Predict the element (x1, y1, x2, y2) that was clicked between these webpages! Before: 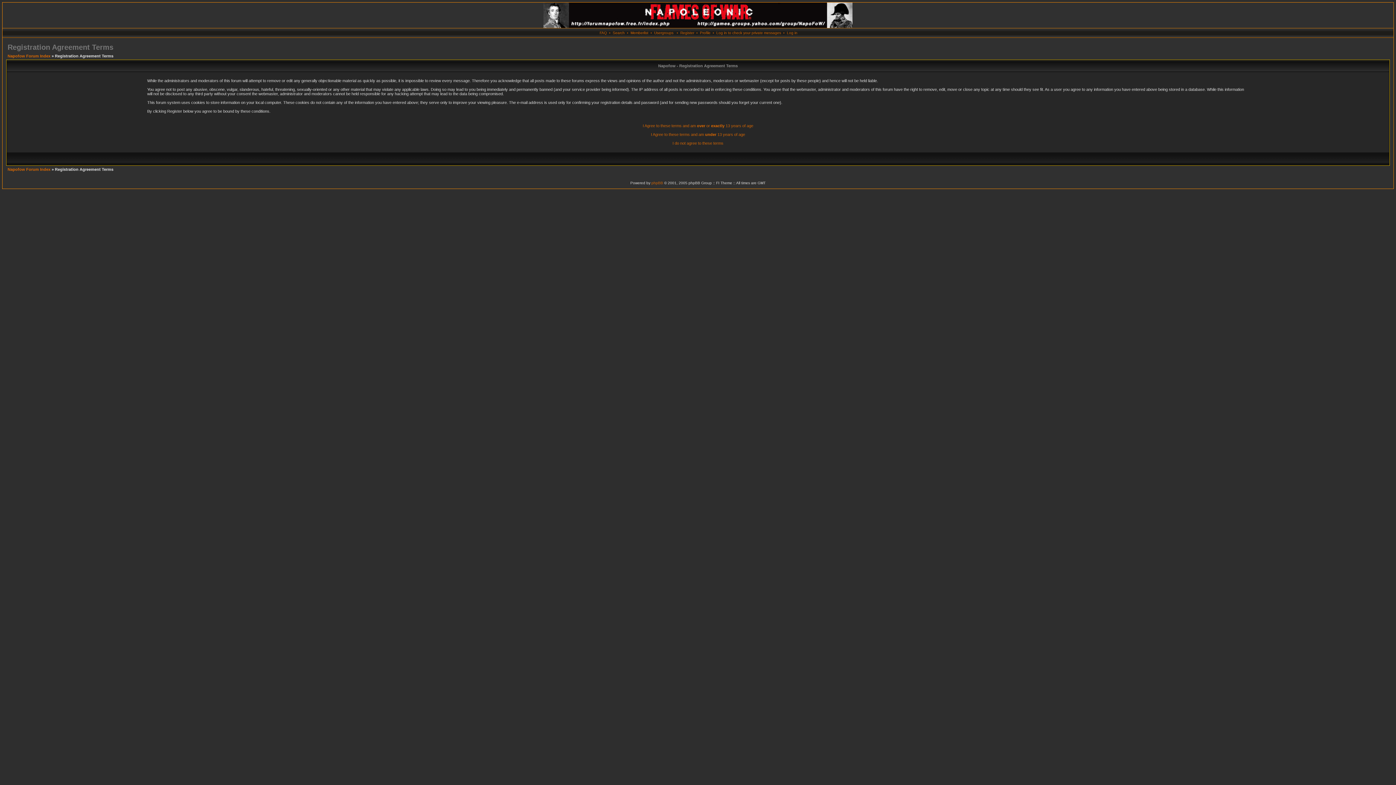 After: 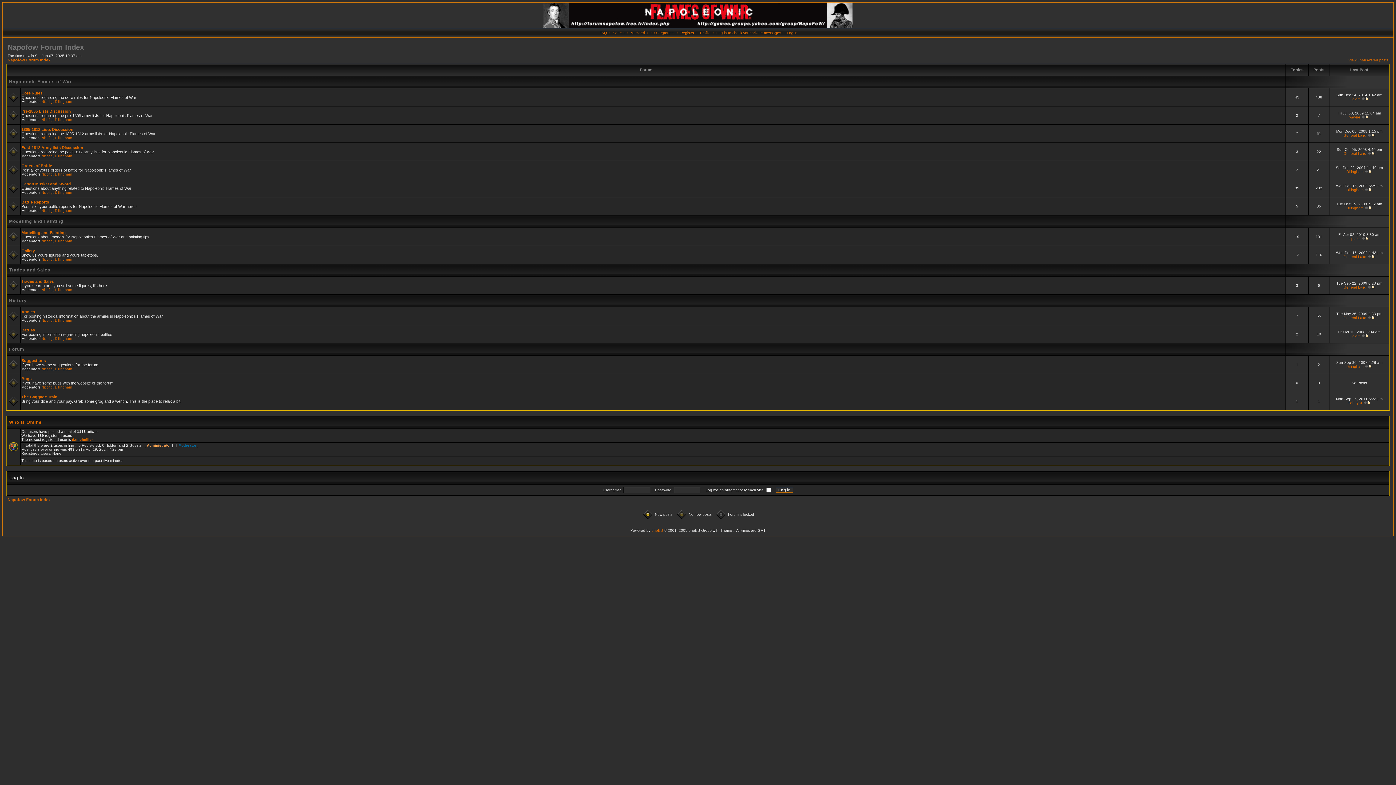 Action: label: I do not agree to these terms bbox: (672, 141, 723, 145)